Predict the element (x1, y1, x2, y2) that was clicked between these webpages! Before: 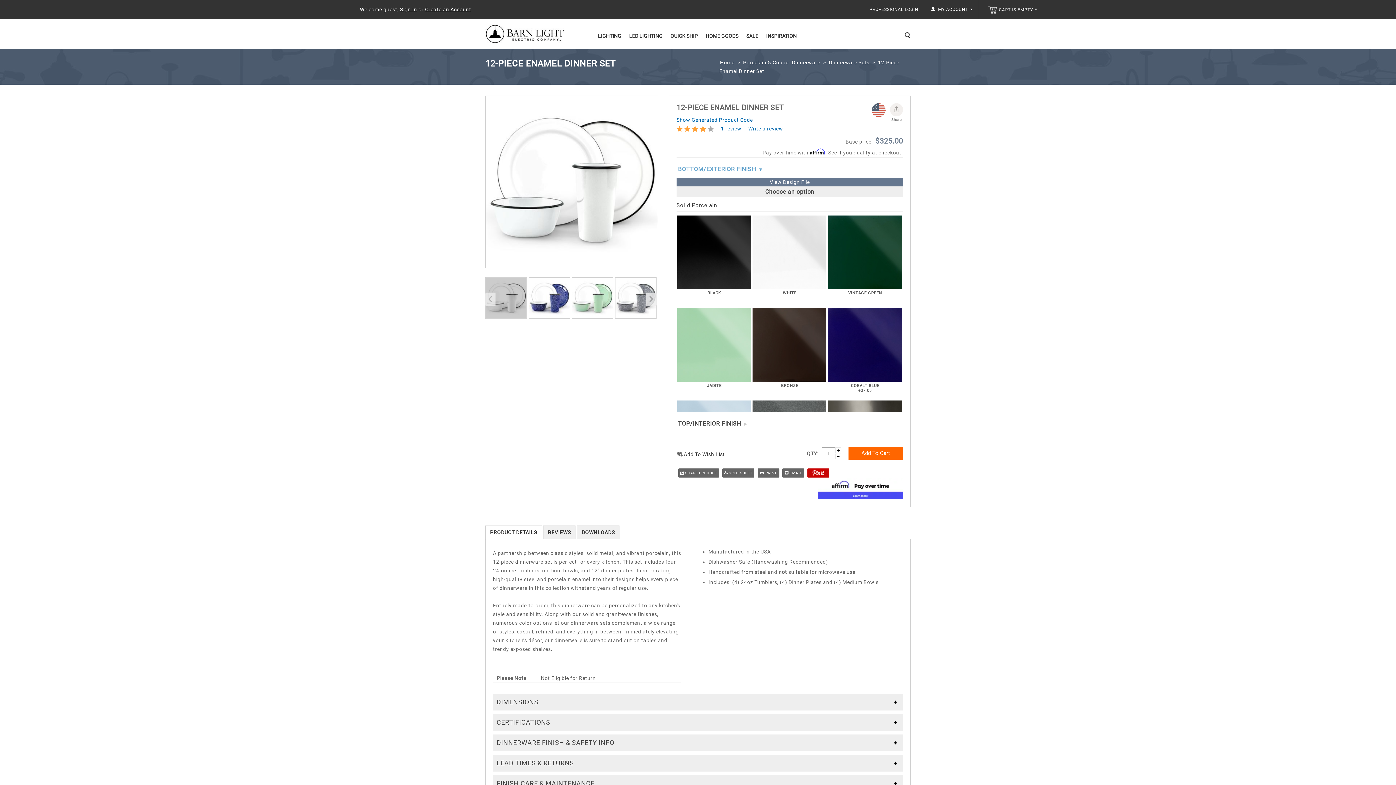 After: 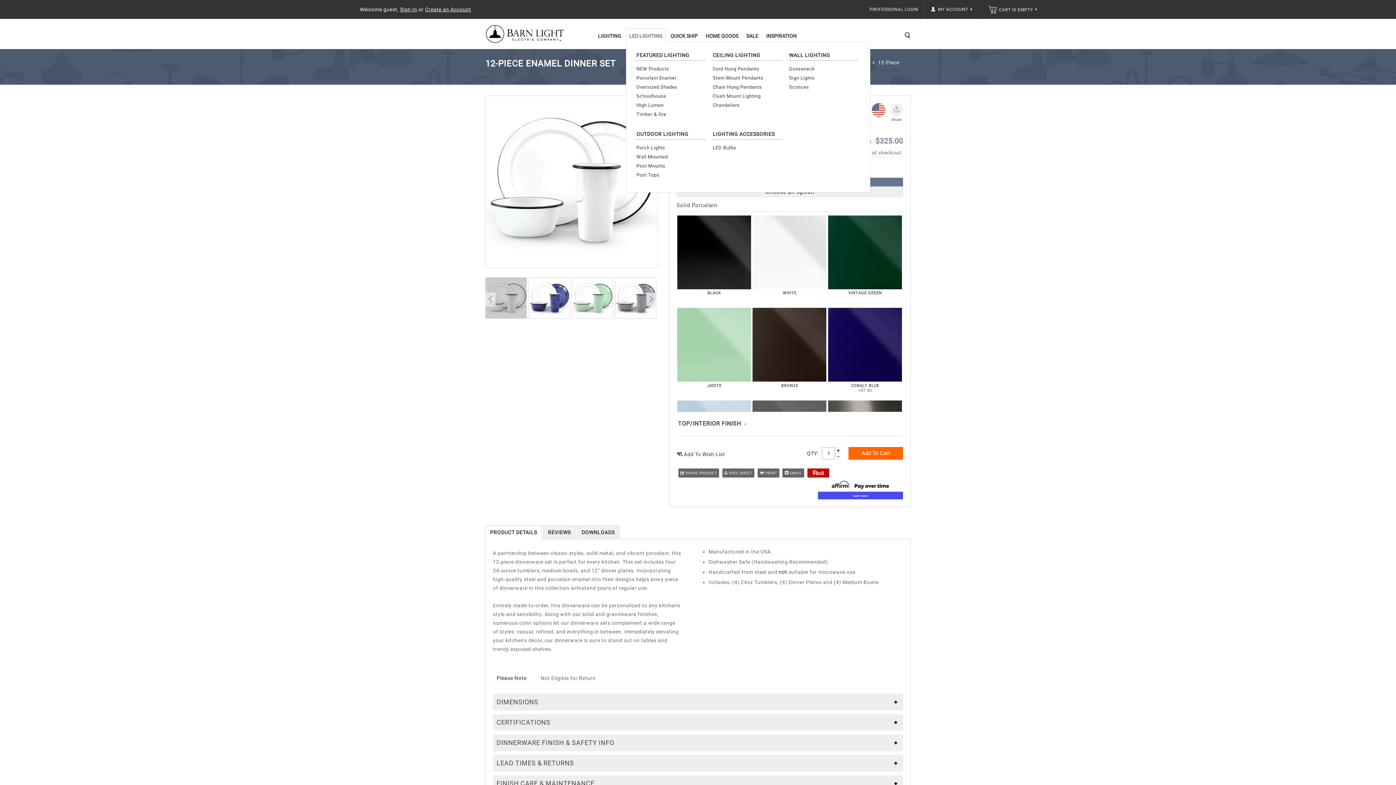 Action: label: LED LIGHTING bbox: (620, 28, 663, 41)